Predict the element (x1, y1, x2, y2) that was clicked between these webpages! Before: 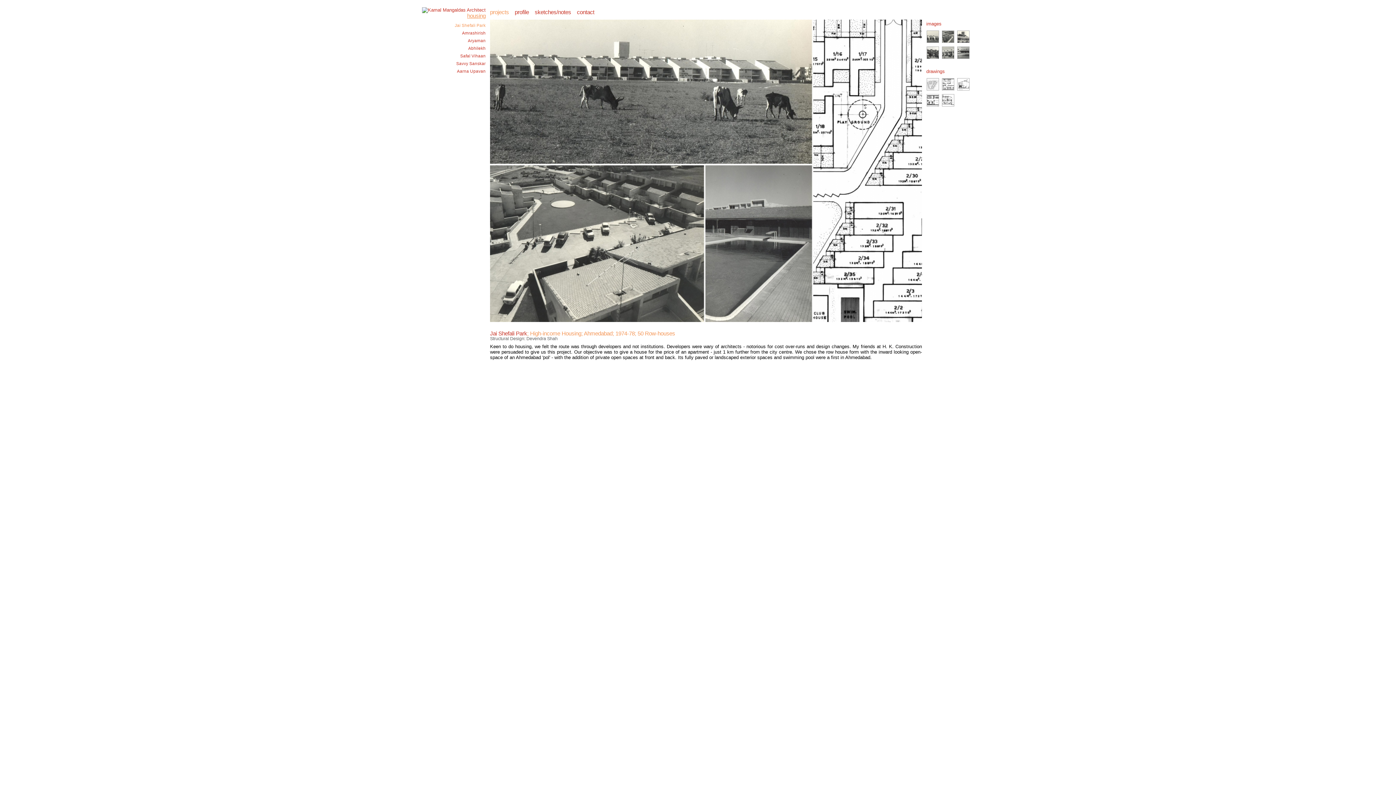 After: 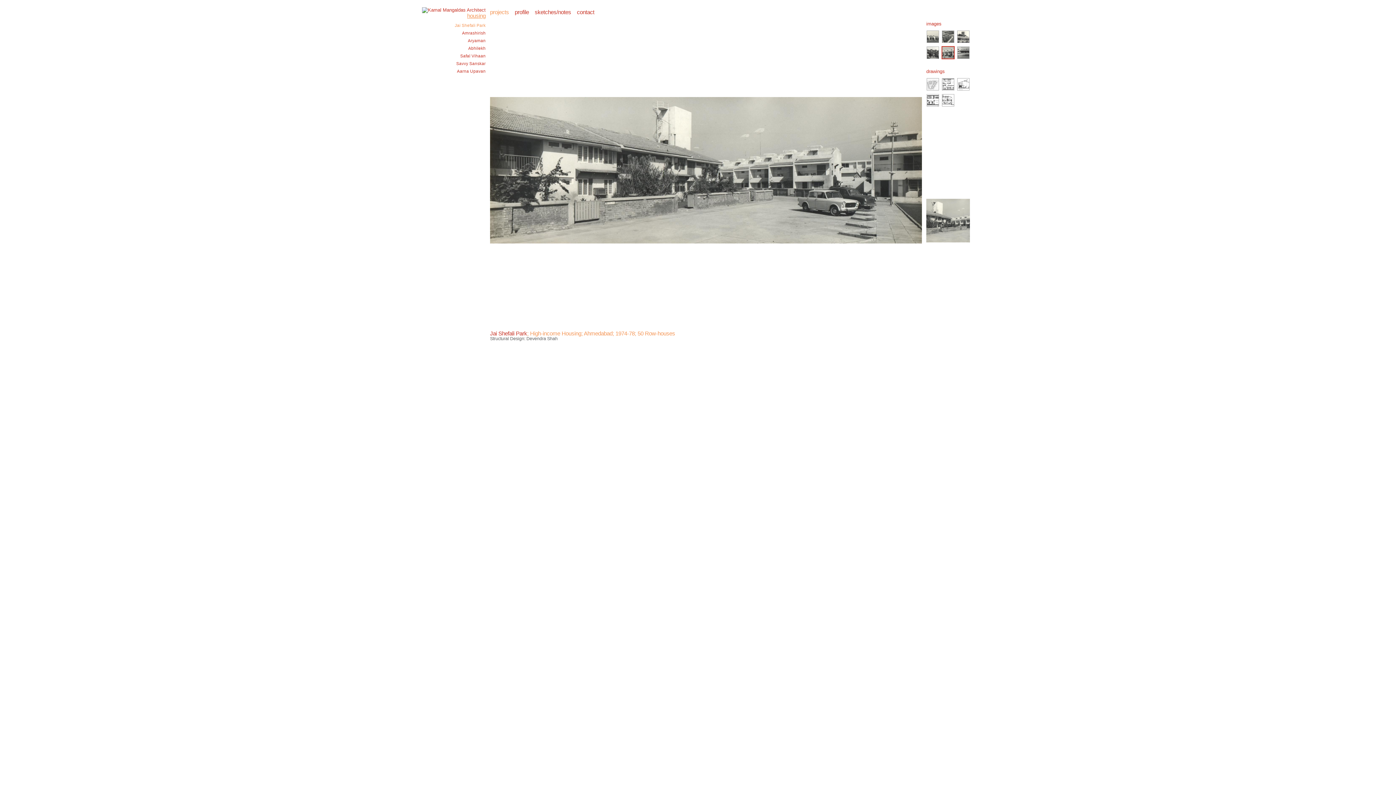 Action: bbox: (942, 46, 954, 58)